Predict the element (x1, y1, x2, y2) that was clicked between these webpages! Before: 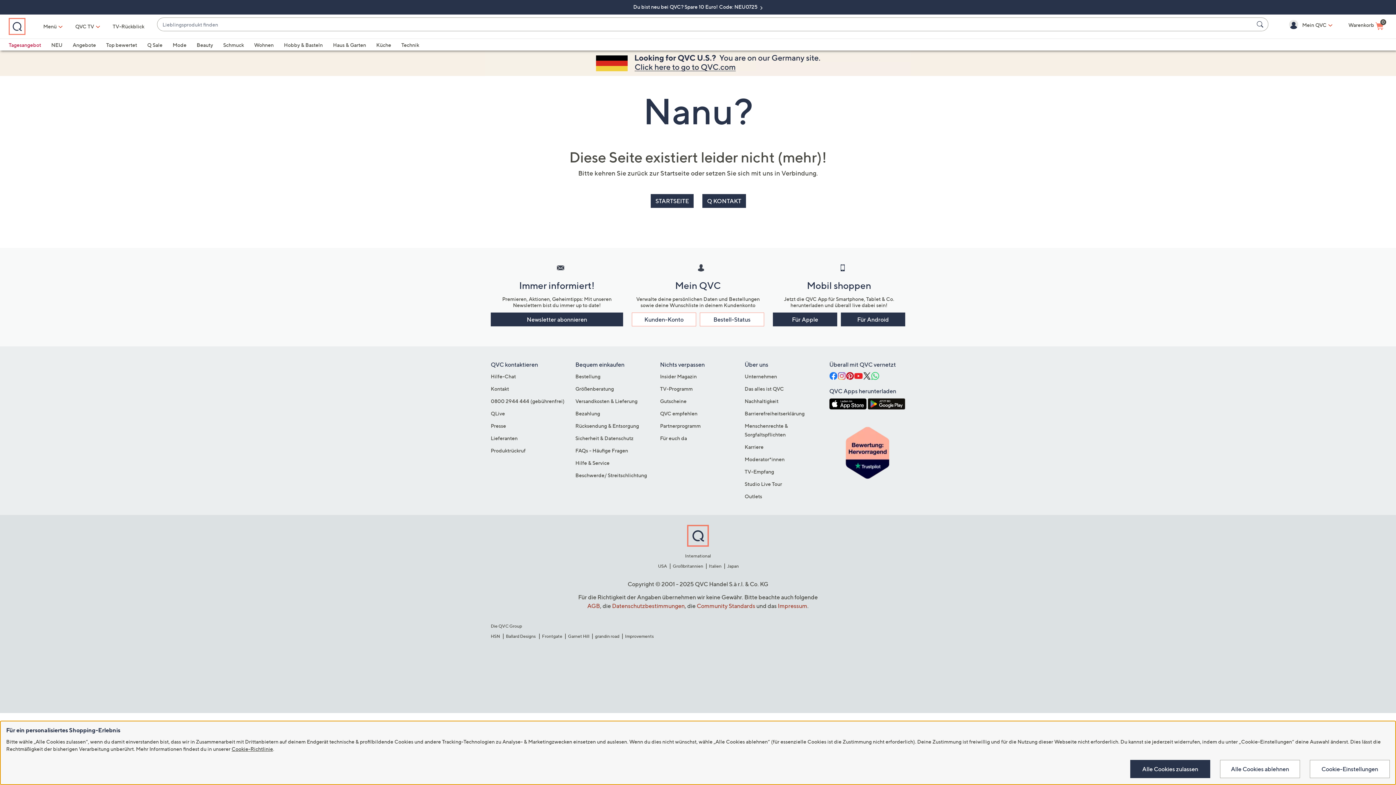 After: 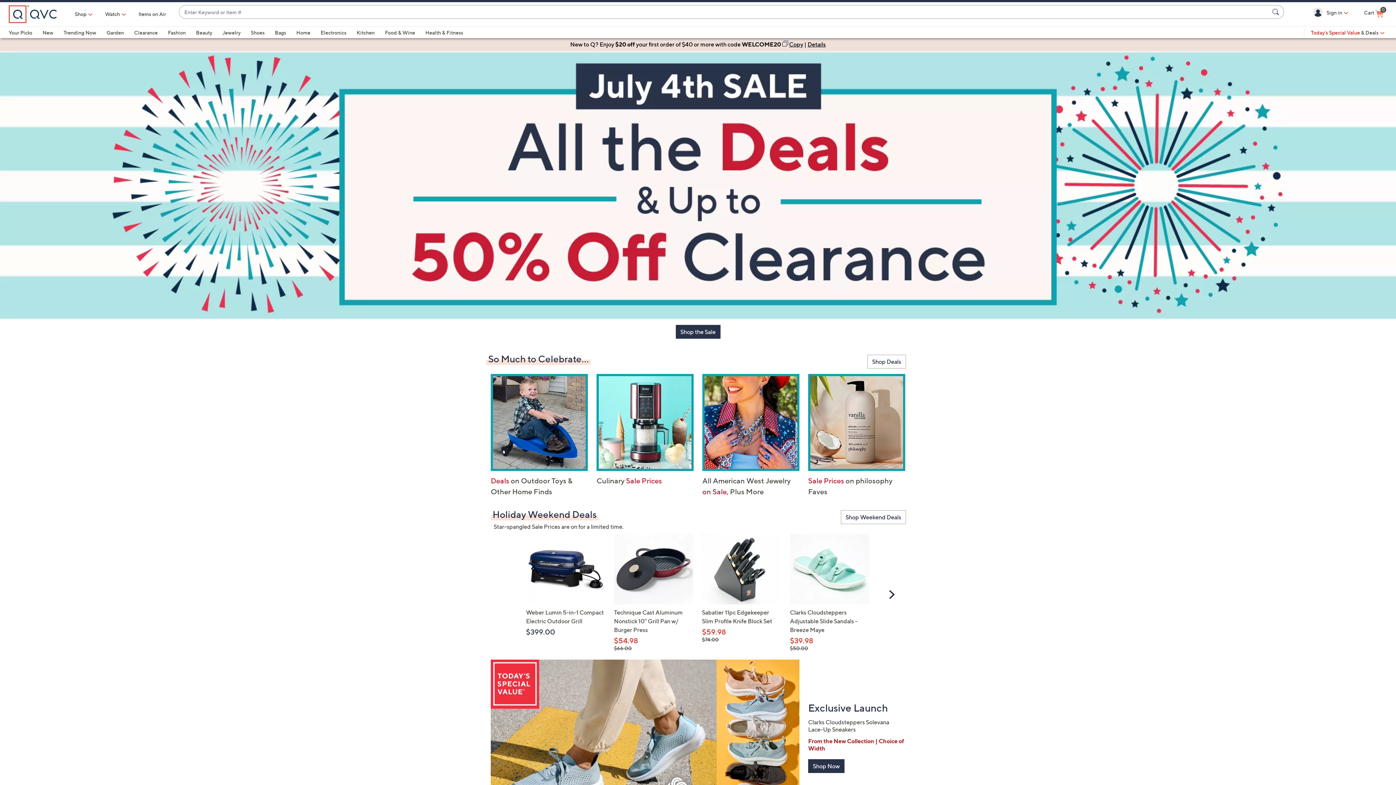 Action: bbox: (0, 50, 1396, 76)